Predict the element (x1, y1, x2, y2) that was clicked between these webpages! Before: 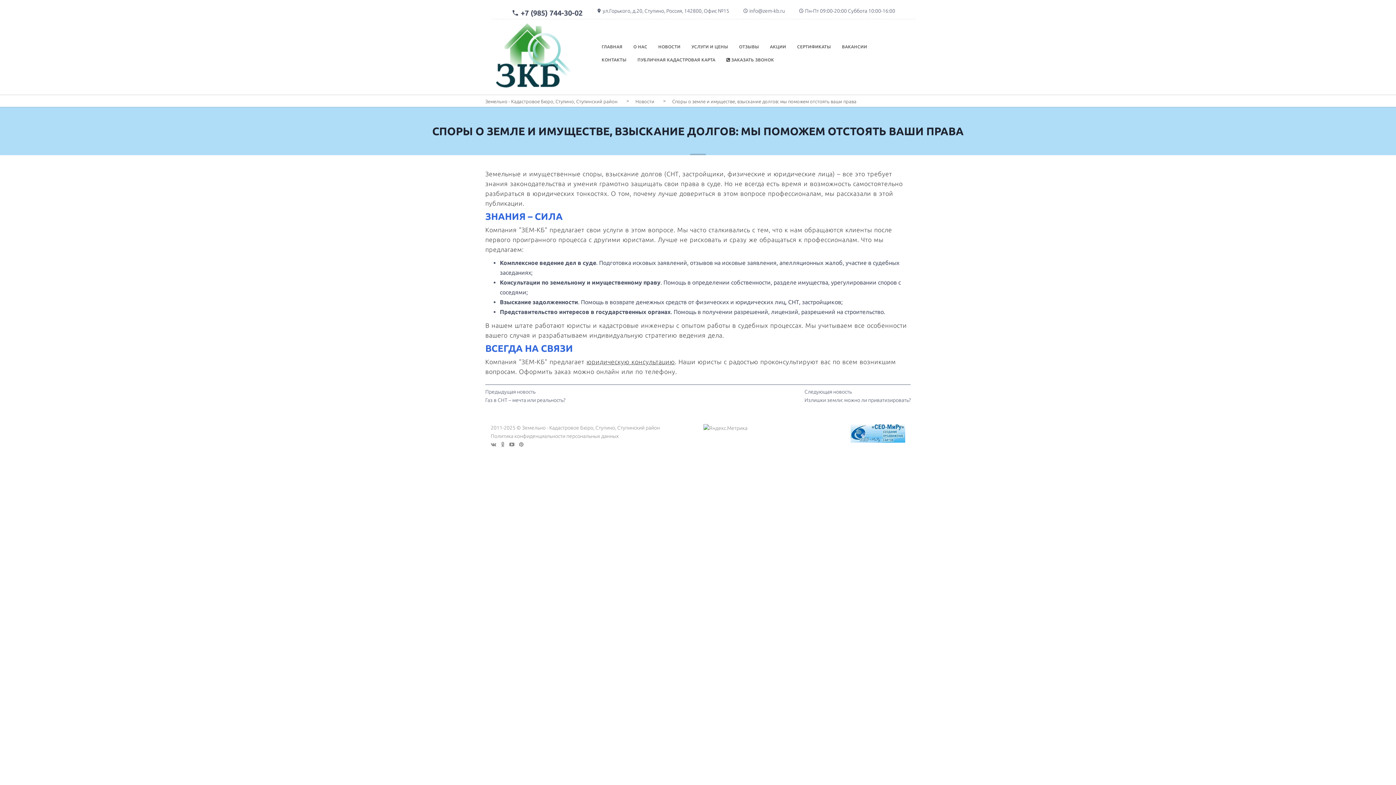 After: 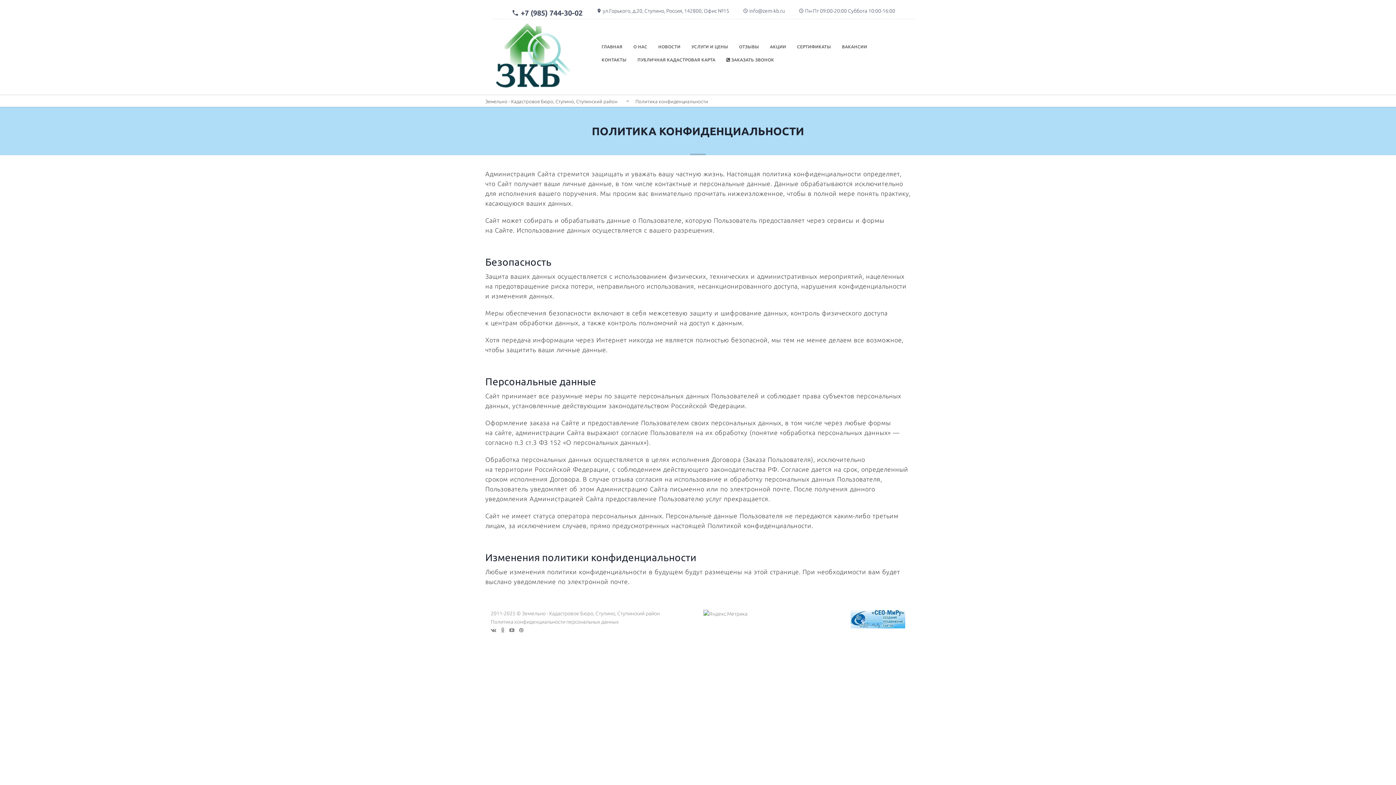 Action: label: Политика конфиденциальности персональных данных bbox: (490, 433, 618, 439)